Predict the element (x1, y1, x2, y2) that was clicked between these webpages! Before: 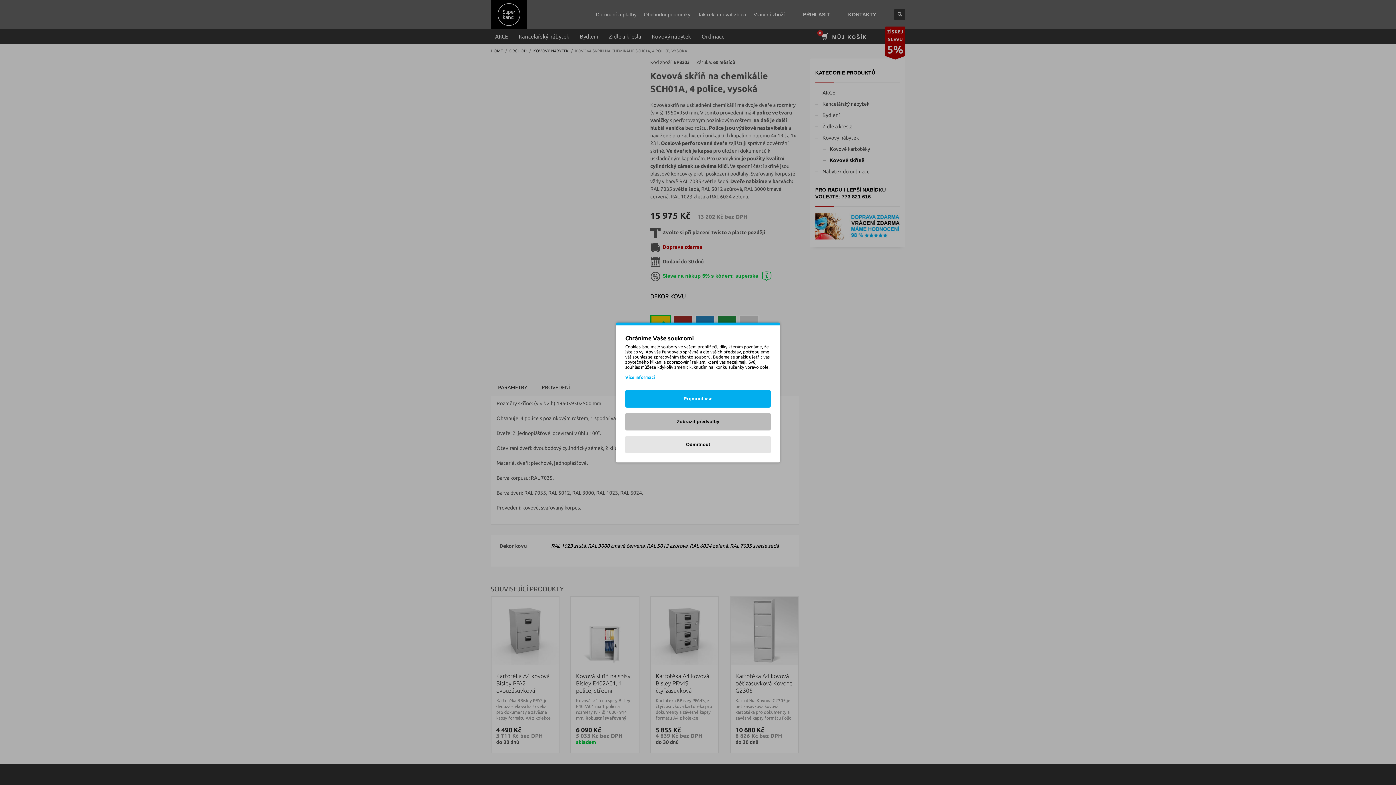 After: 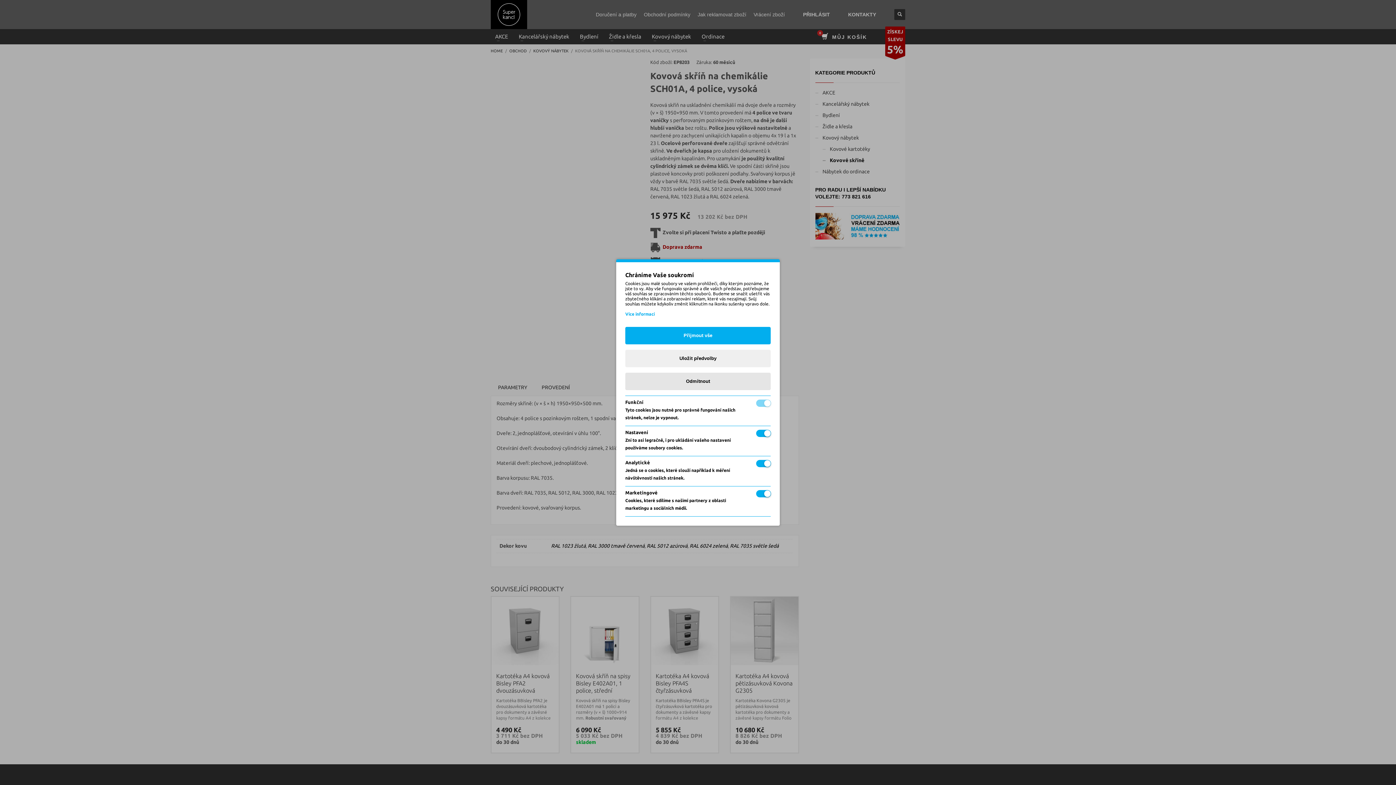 Action: bbox: (625, 413, 770, 430) label: Zobrazit předvolby